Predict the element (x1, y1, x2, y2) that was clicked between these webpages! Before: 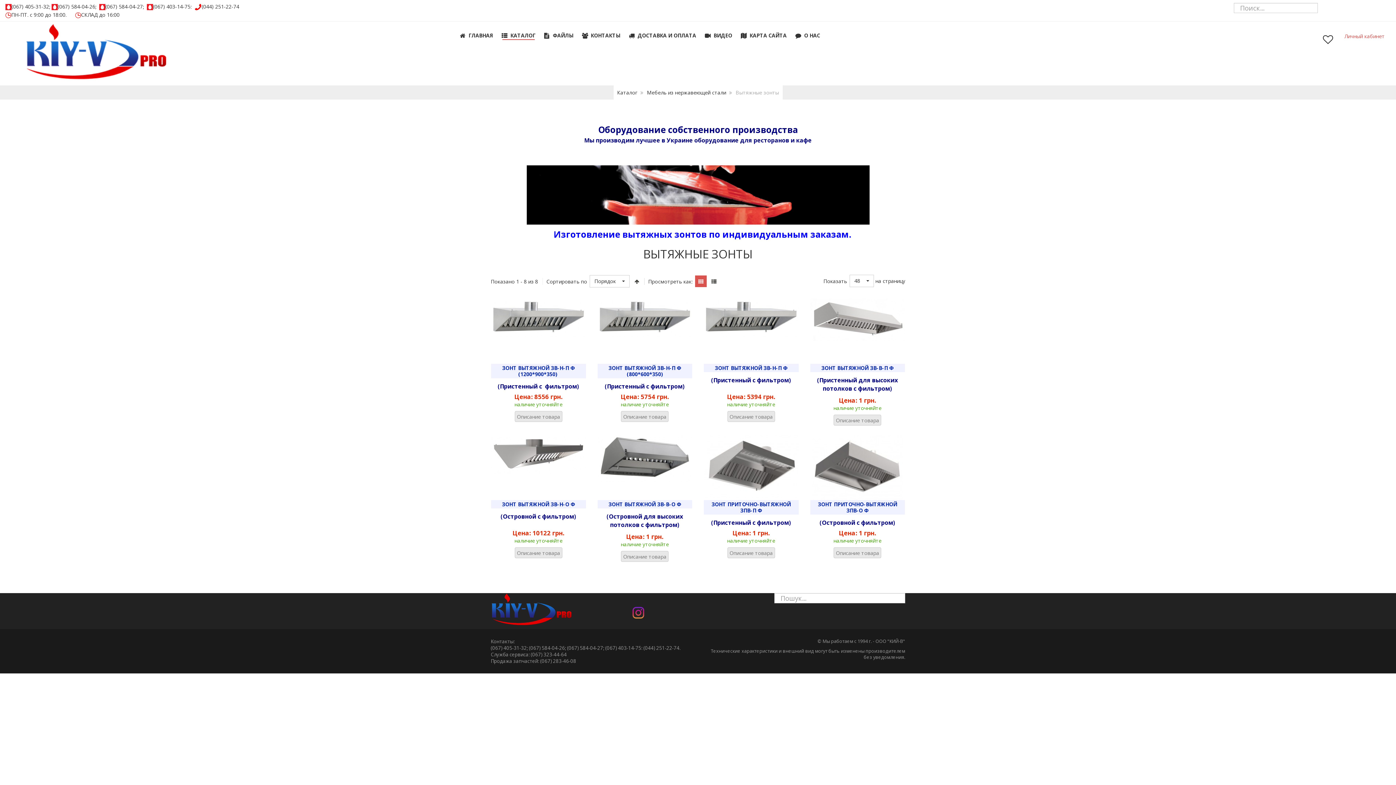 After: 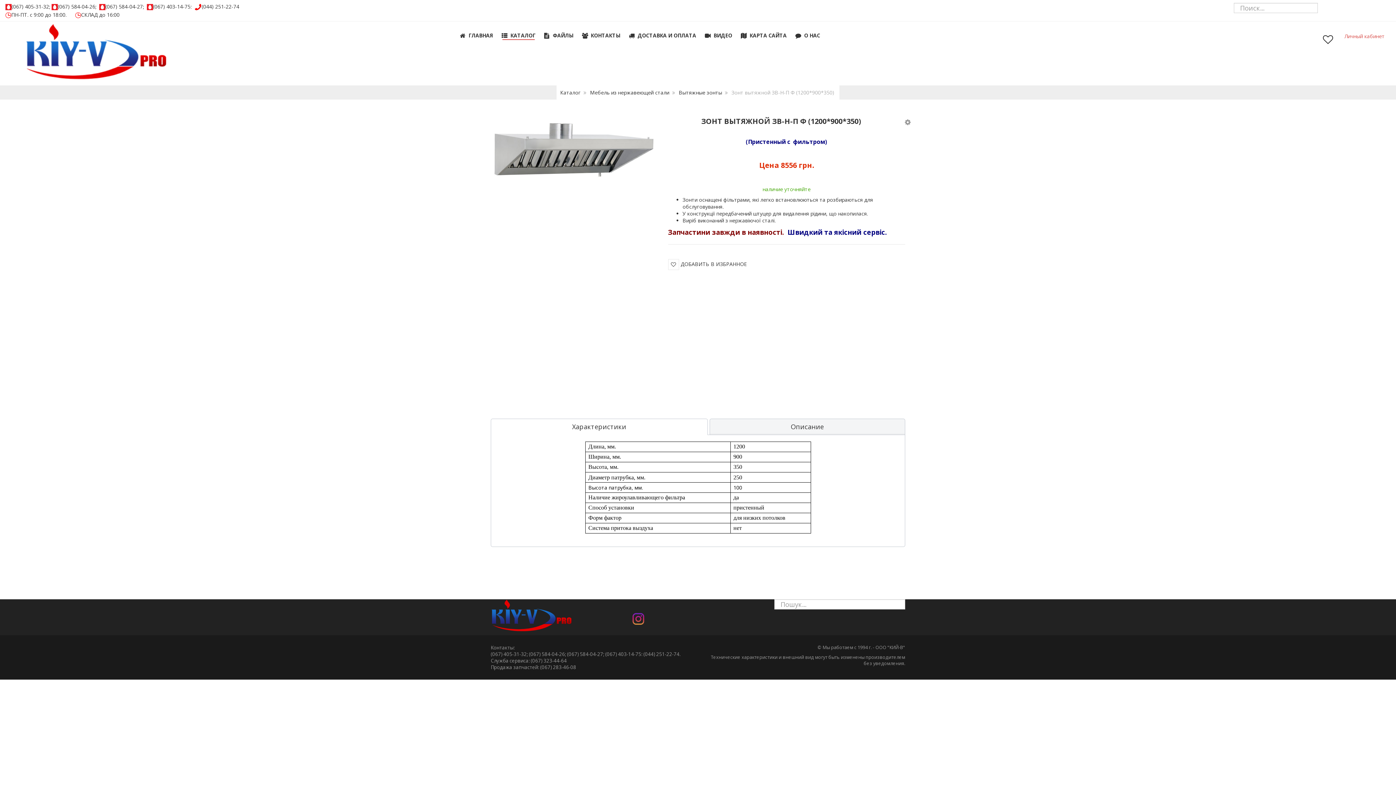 Action: bbox: (491, 299, 586, 337)